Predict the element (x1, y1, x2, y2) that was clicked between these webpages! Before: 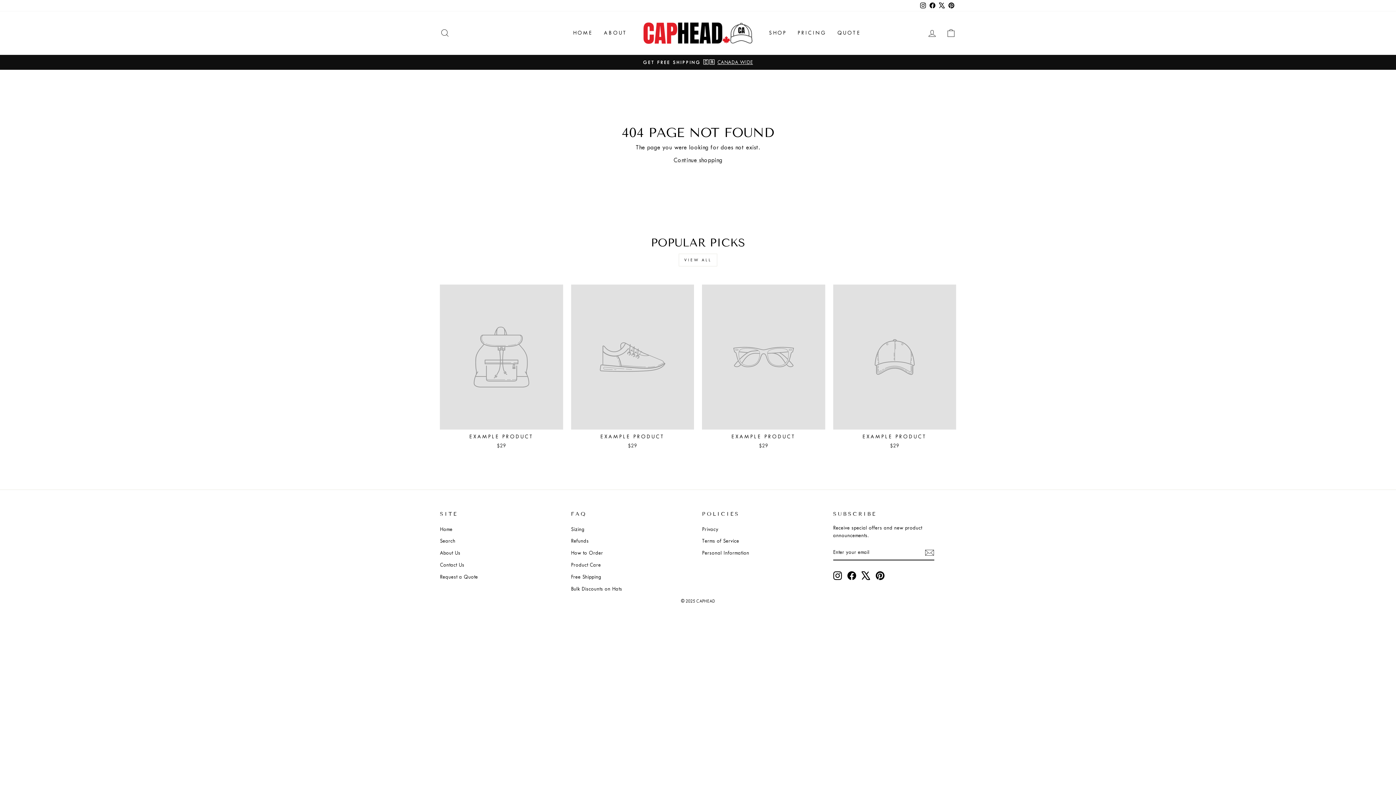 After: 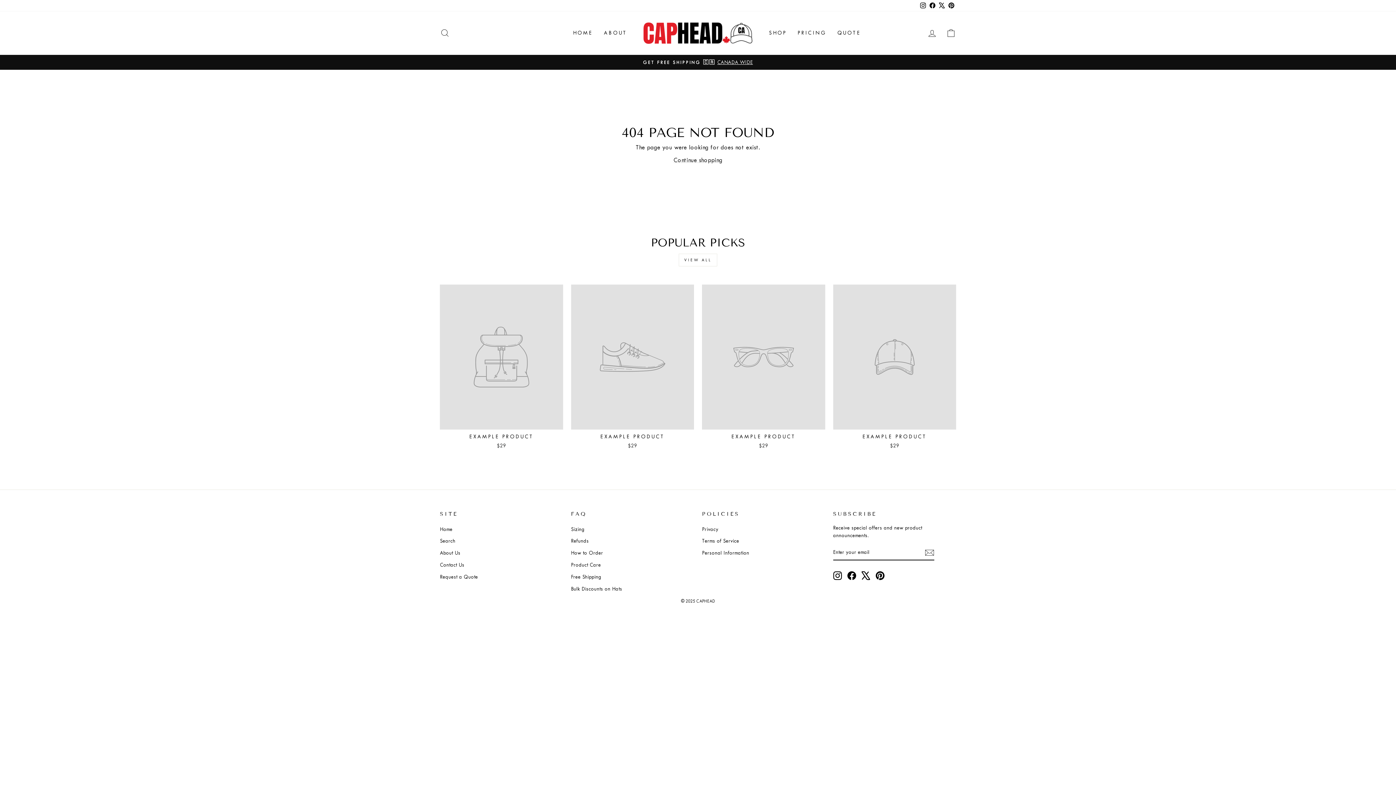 Action: label: Facebook bbox: (847, 571, 856, 580)